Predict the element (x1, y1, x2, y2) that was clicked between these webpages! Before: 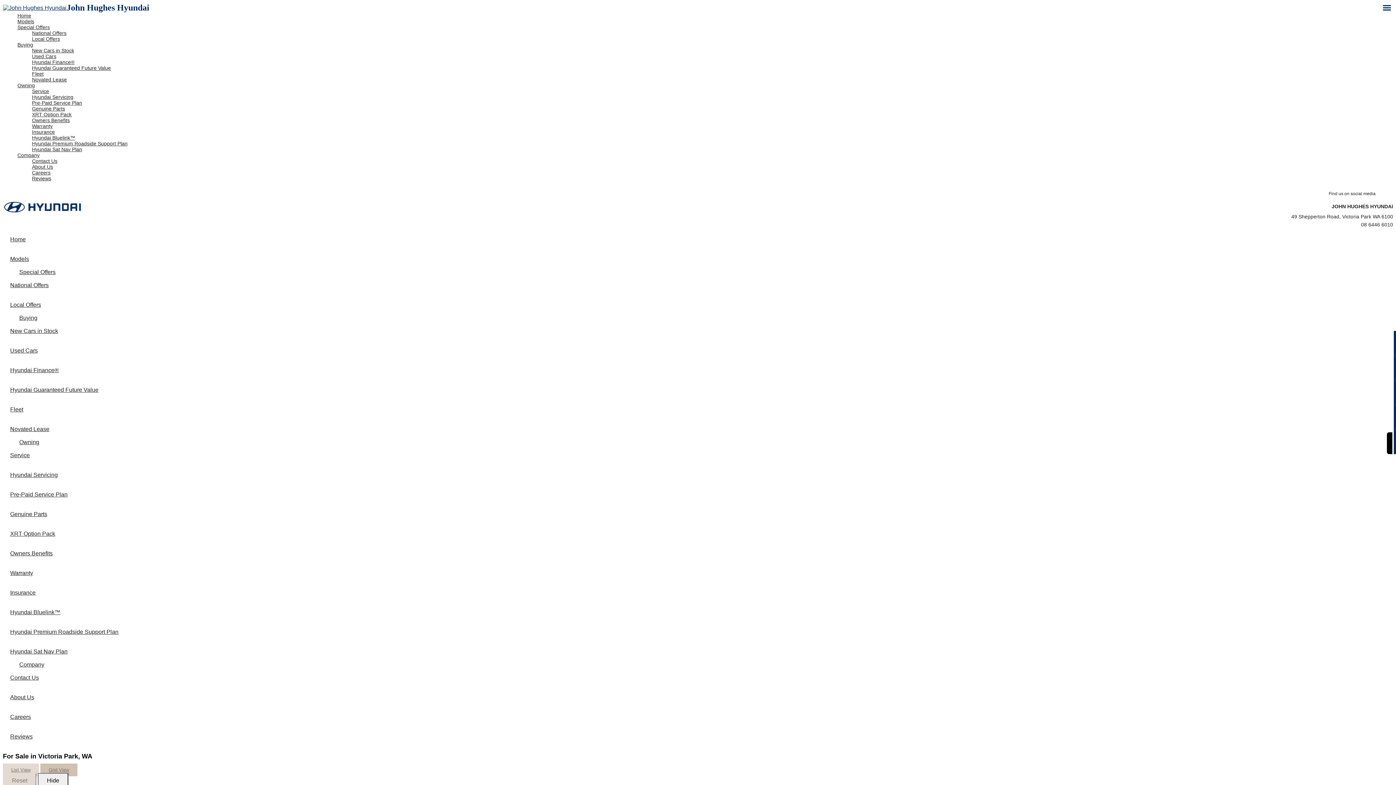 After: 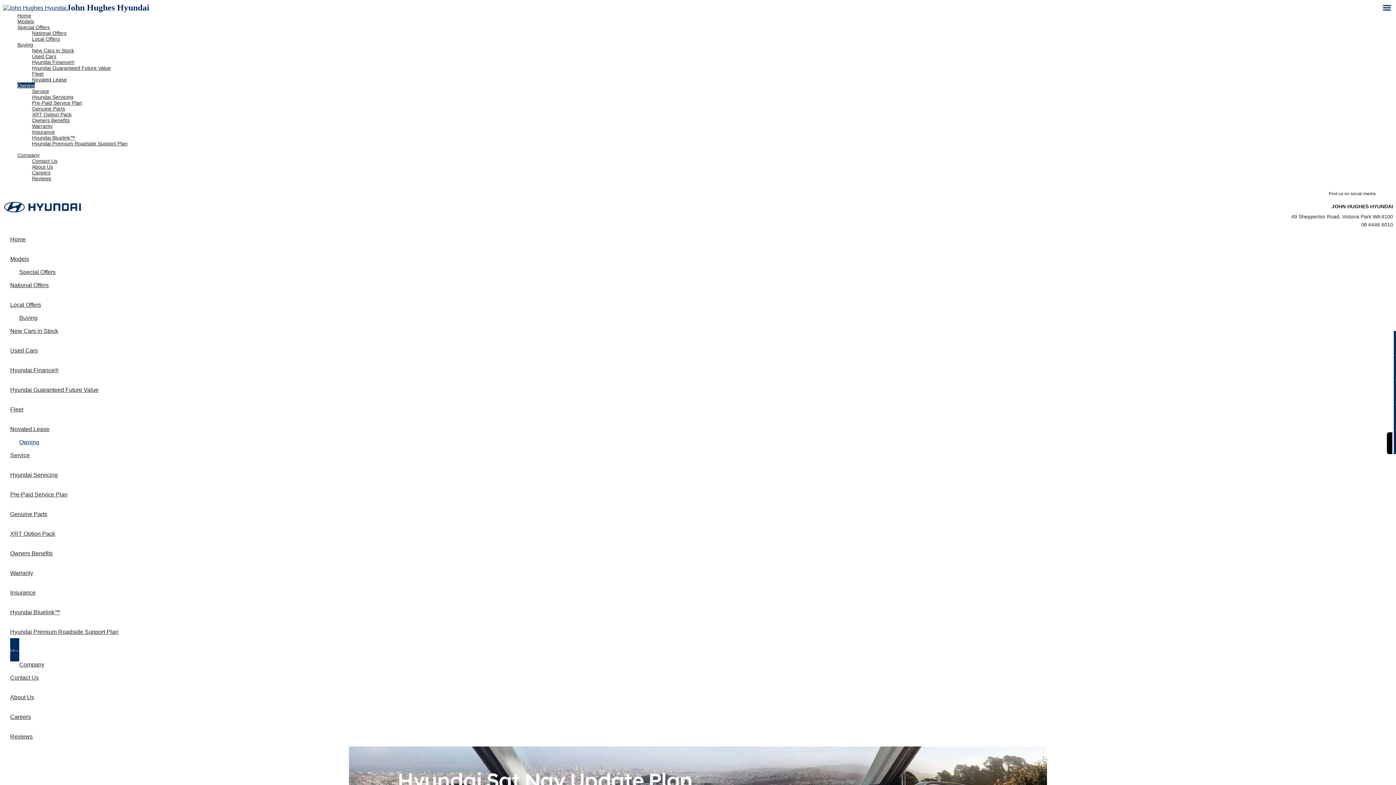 Action: bbox: (32, 146, 1393, 152) label: Hyundai Sat Nav Plan